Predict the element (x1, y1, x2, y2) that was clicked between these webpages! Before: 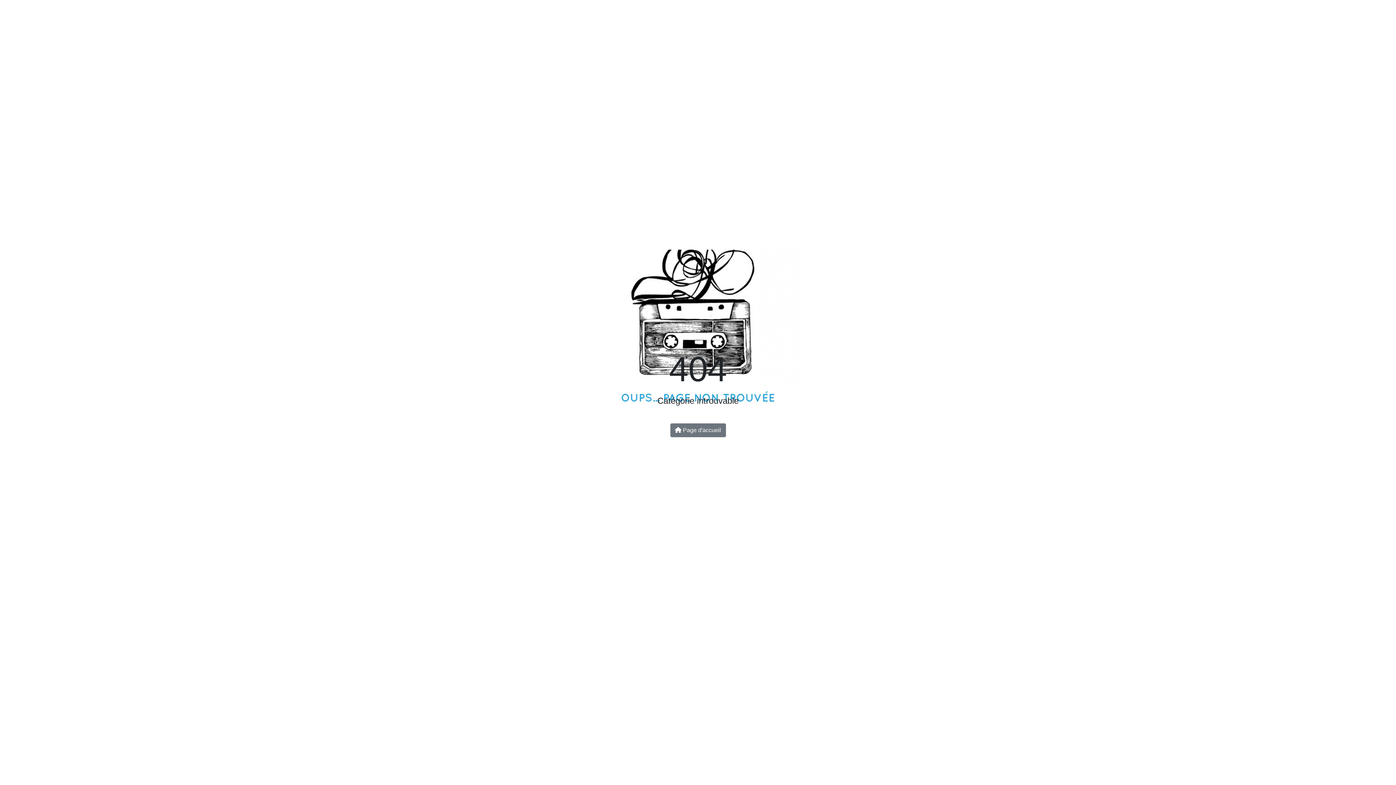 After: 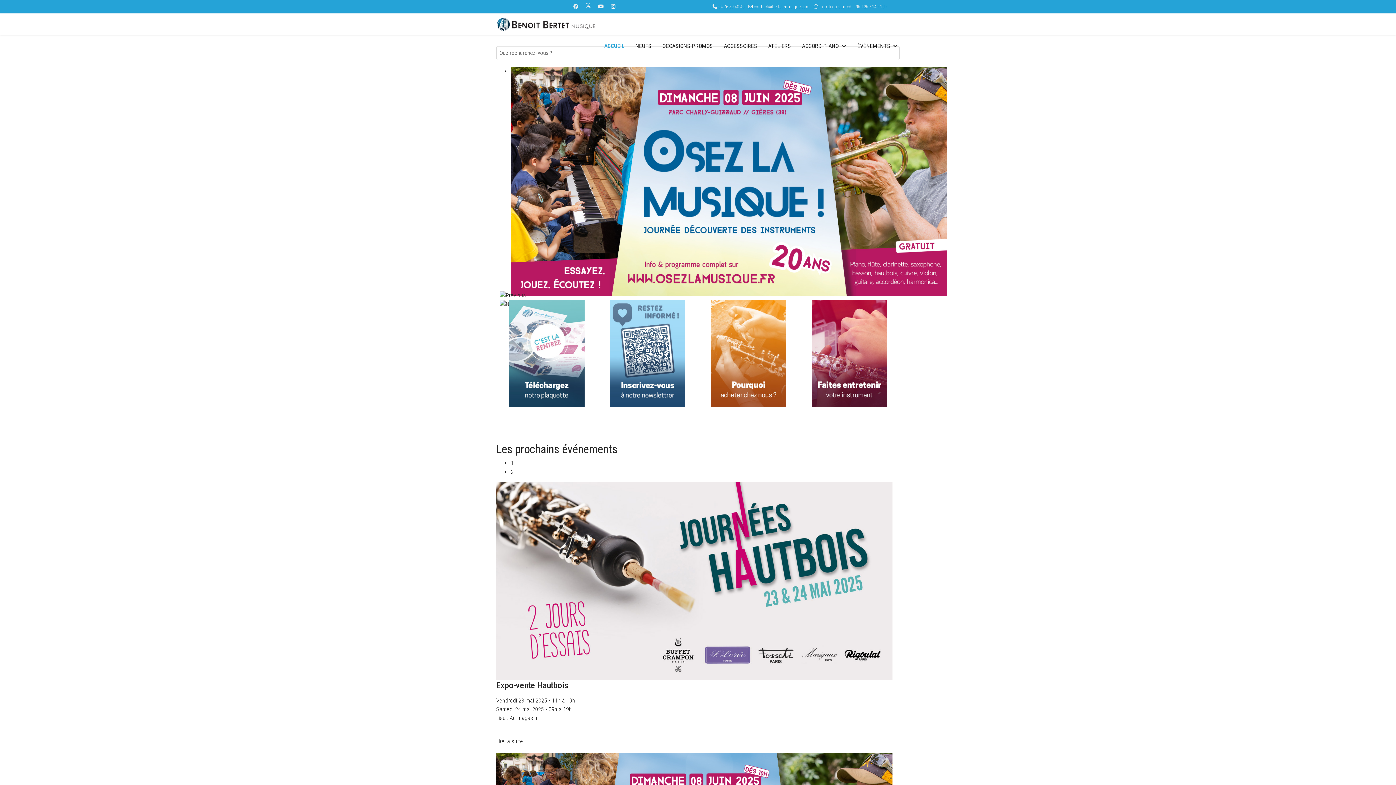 Action: label:  Page d'accueil bbox: (670, 423, 726, 437)